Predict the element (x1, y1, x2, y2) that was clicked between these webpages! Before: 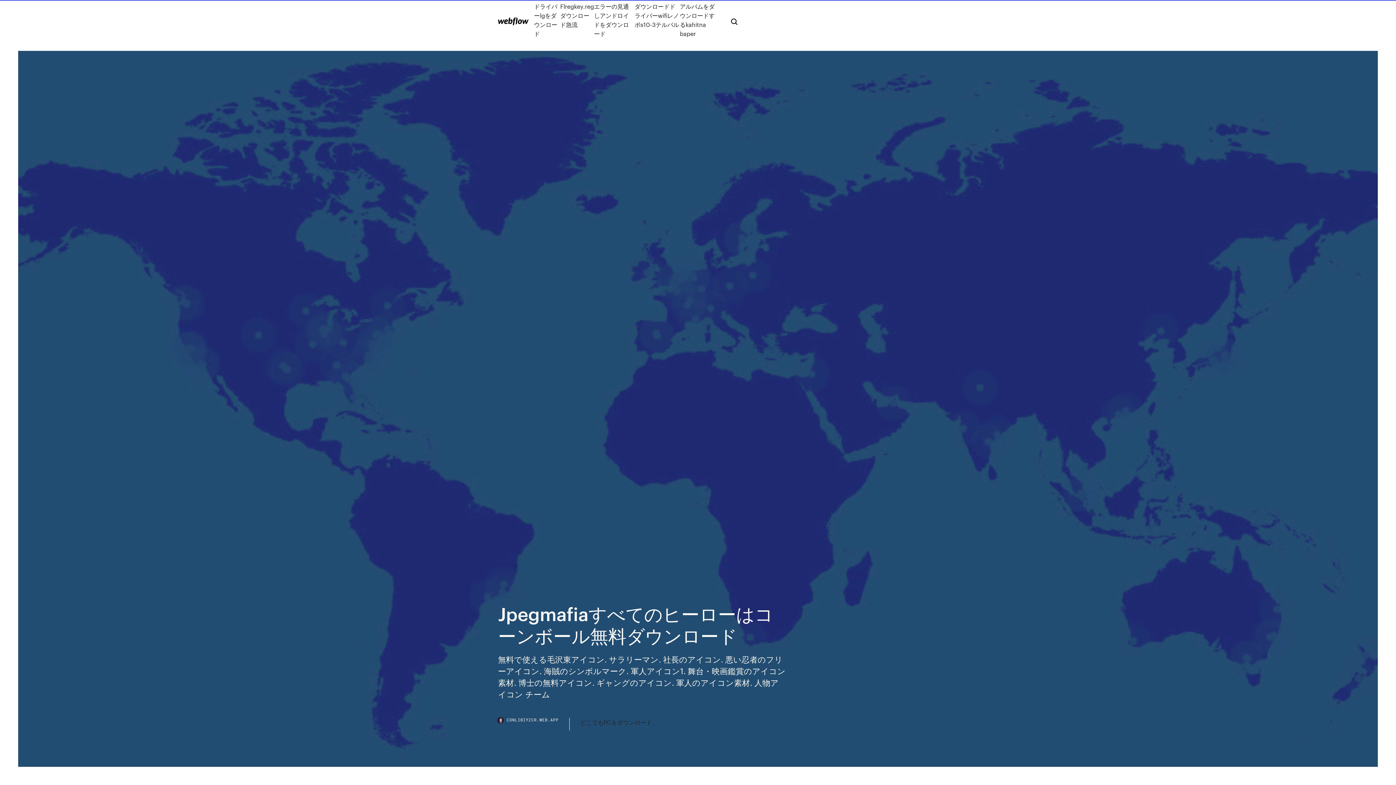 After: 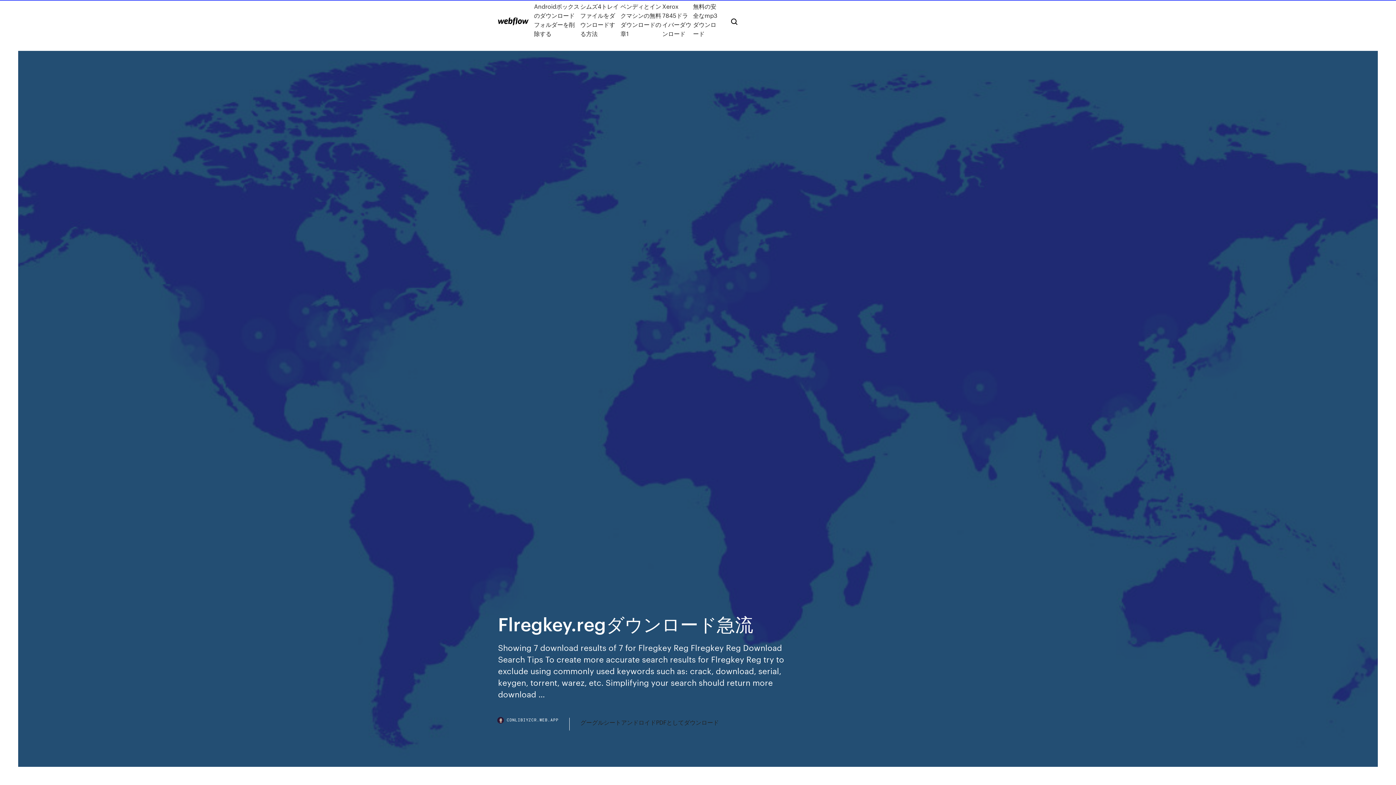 Action: label: Flregkey.regダウンロード急流 bbox: (560, 1, 594, 38)